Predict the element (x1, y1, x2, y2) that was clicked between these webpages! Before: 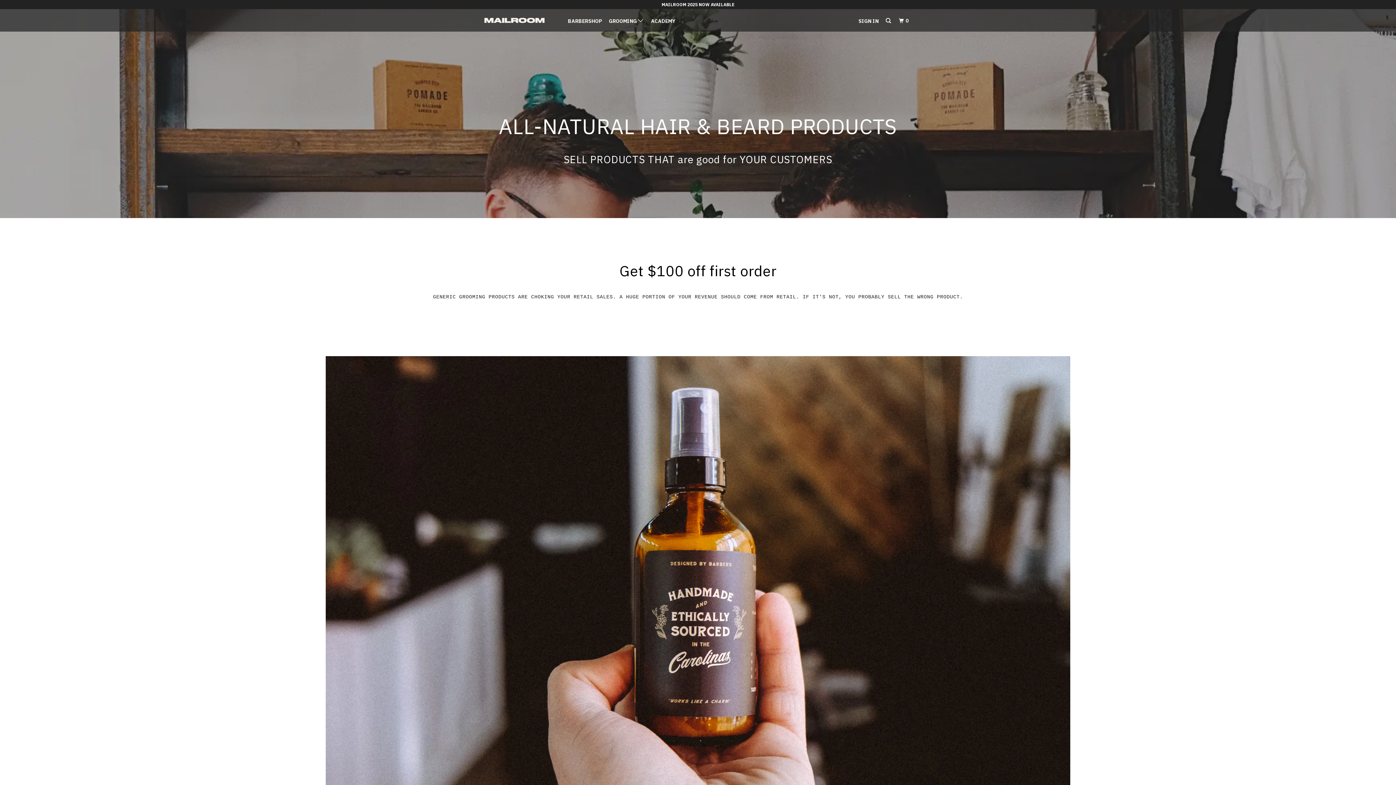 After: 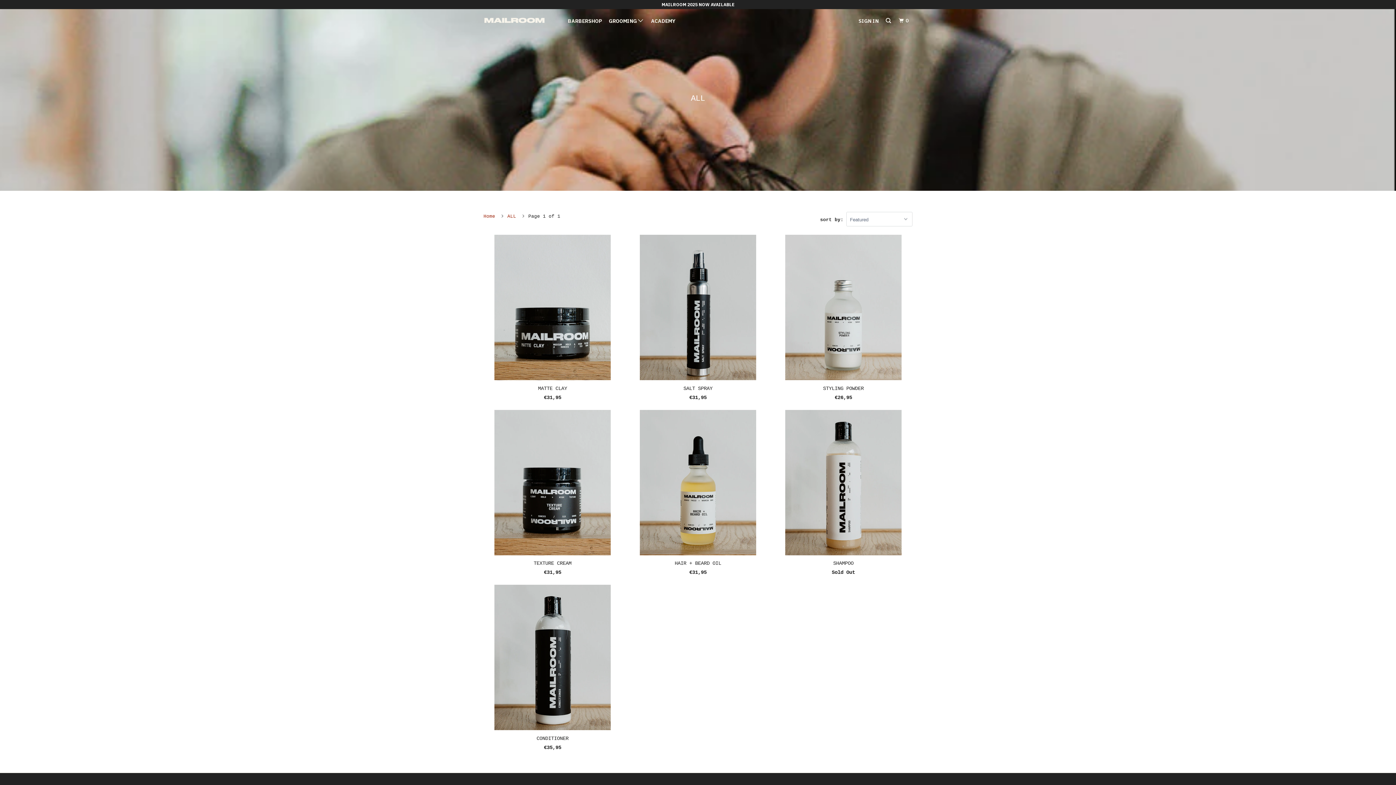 Action: bbox: (0, 0, 1396, 8) label: MAILROOM 2025 NOW AVAILABLE